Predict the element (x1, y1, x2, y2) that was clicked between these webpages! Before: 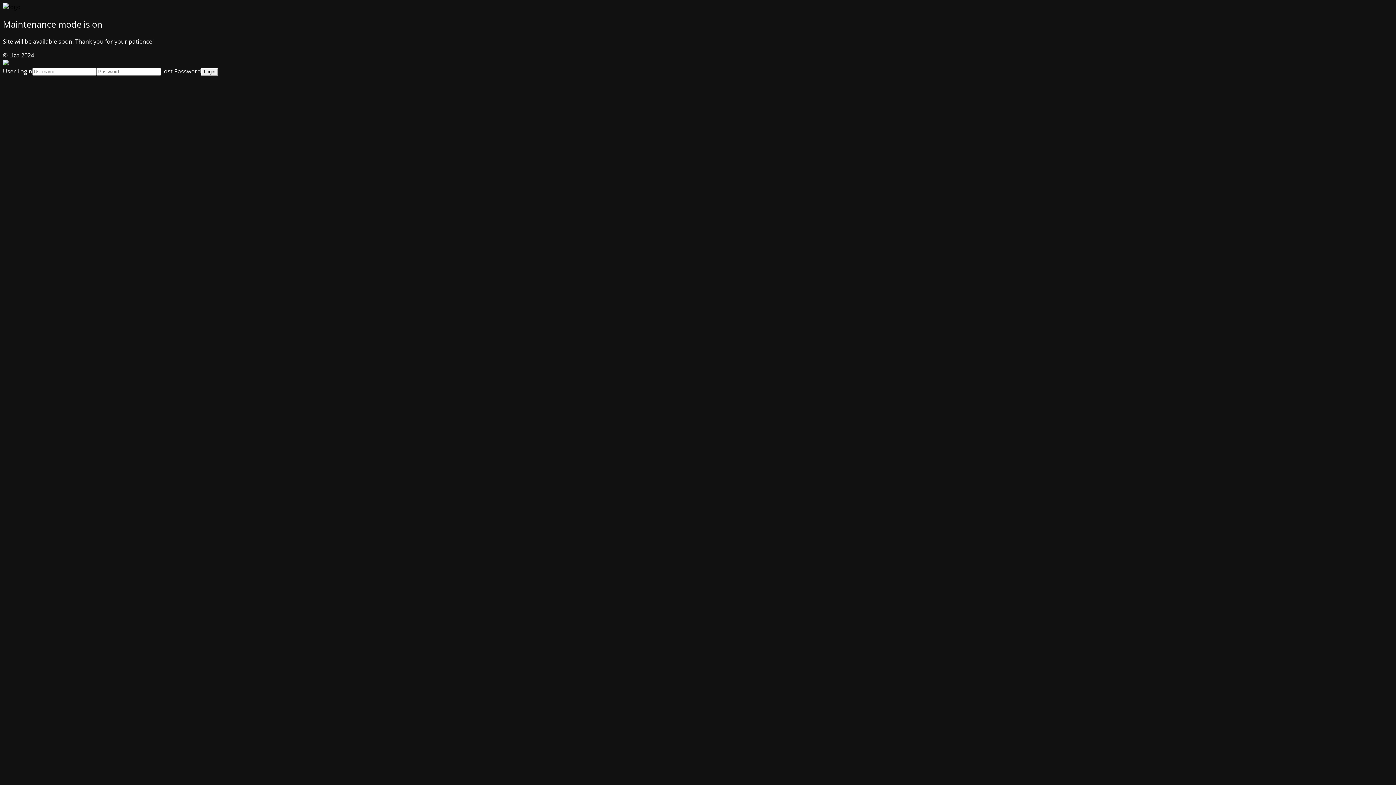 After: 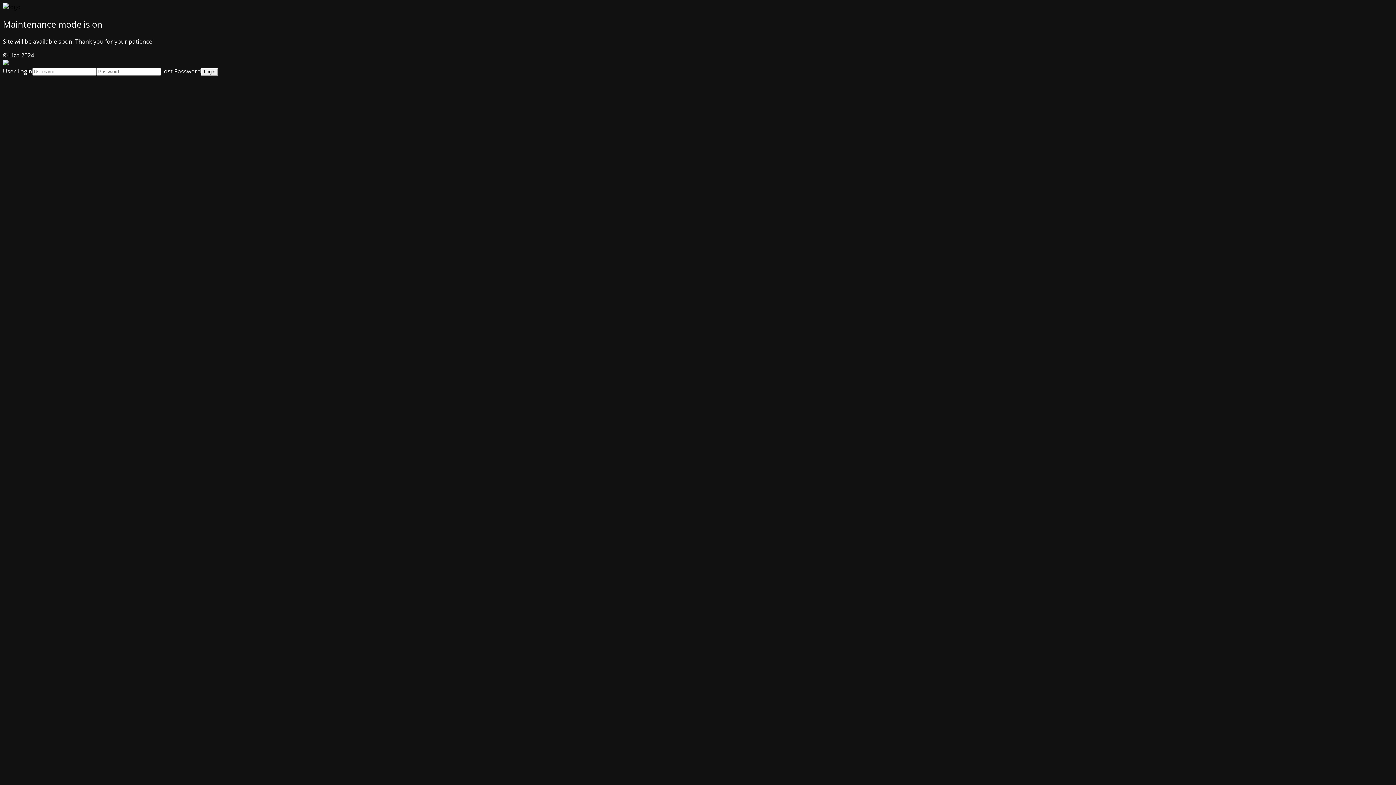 Action: bbox: (161, 67, 201, 75) label: Lost Password